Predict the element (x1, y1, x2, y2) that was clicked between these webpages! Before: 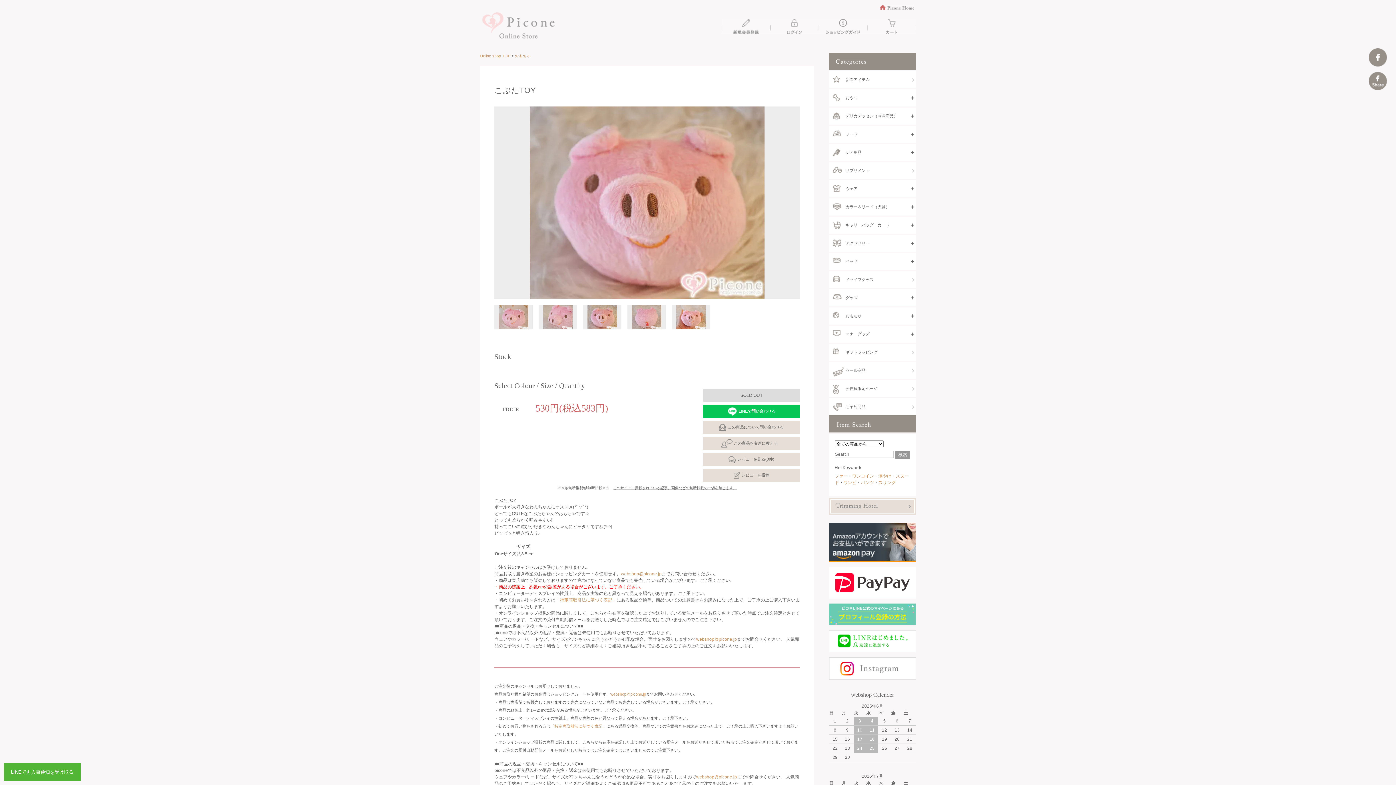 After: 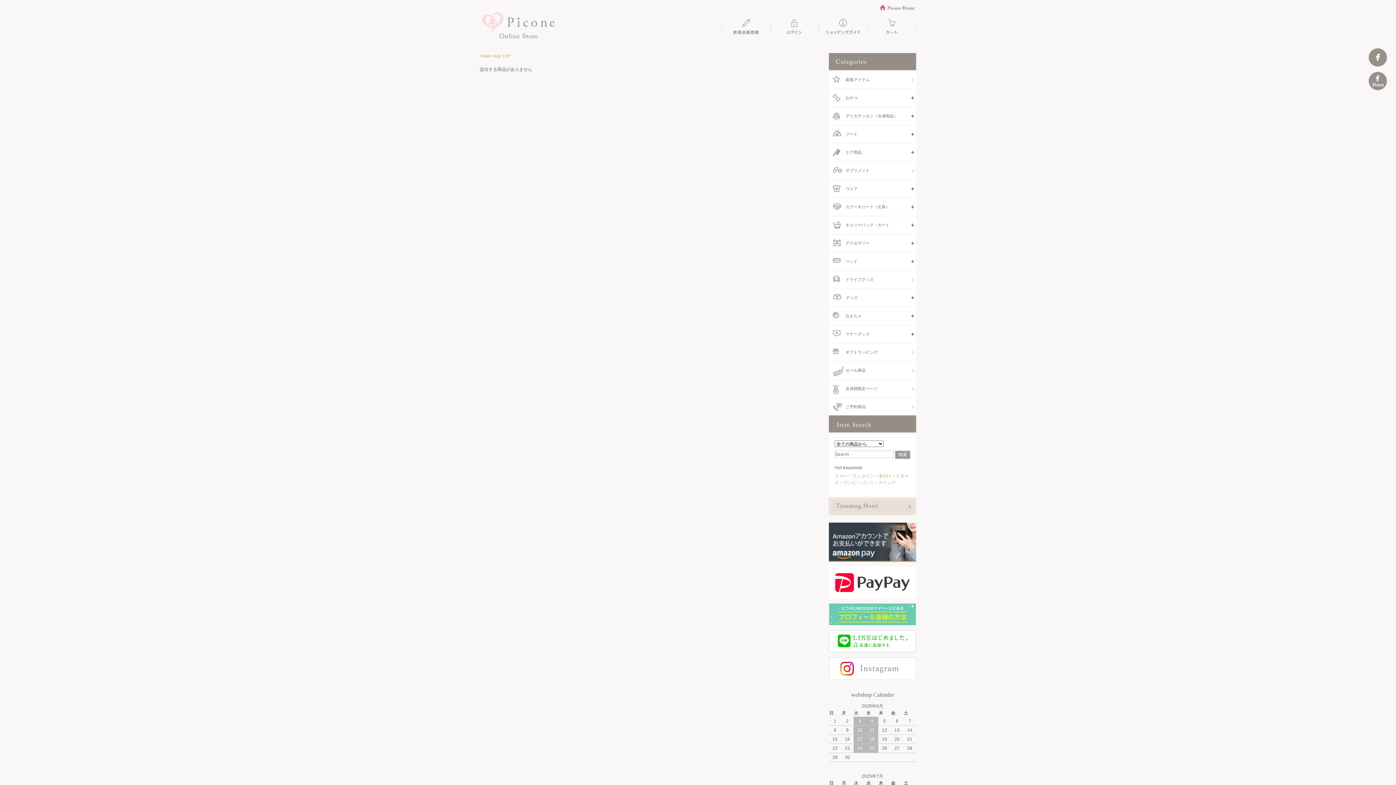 Action: label: ワンピ bbox: (843, 480, 856, 485)